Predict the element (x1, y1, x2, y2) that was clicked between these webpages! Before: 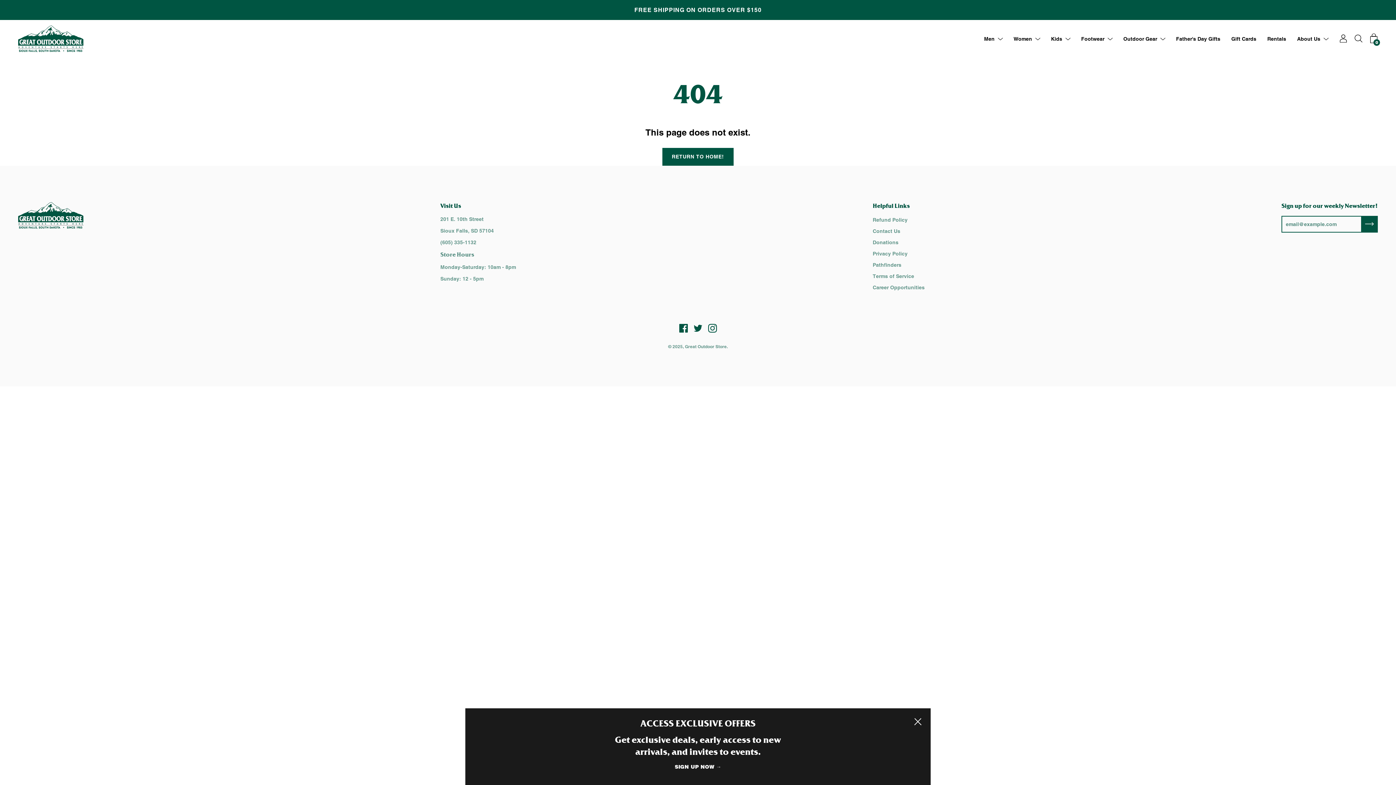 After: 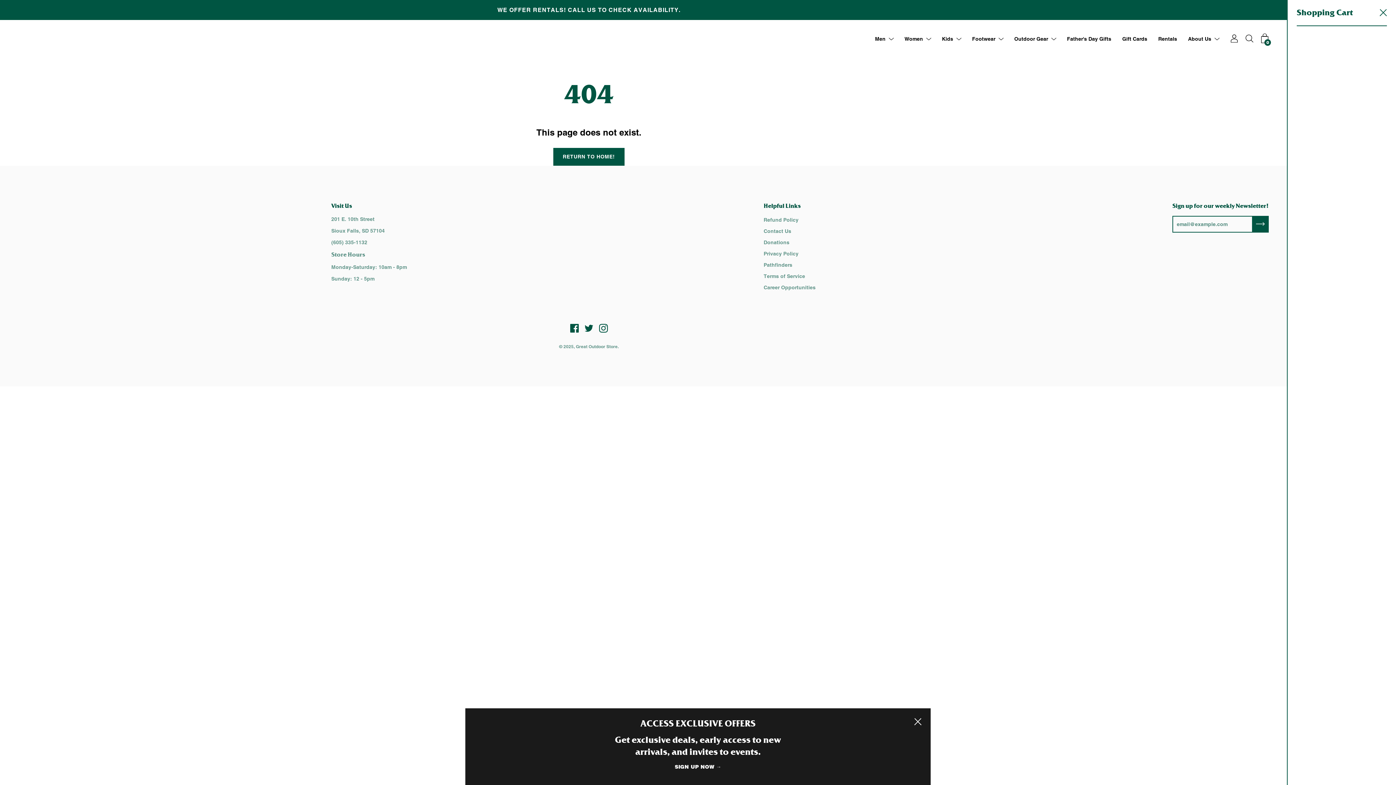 Action: bbox: (1370, 34, 1378, 42) label: 0